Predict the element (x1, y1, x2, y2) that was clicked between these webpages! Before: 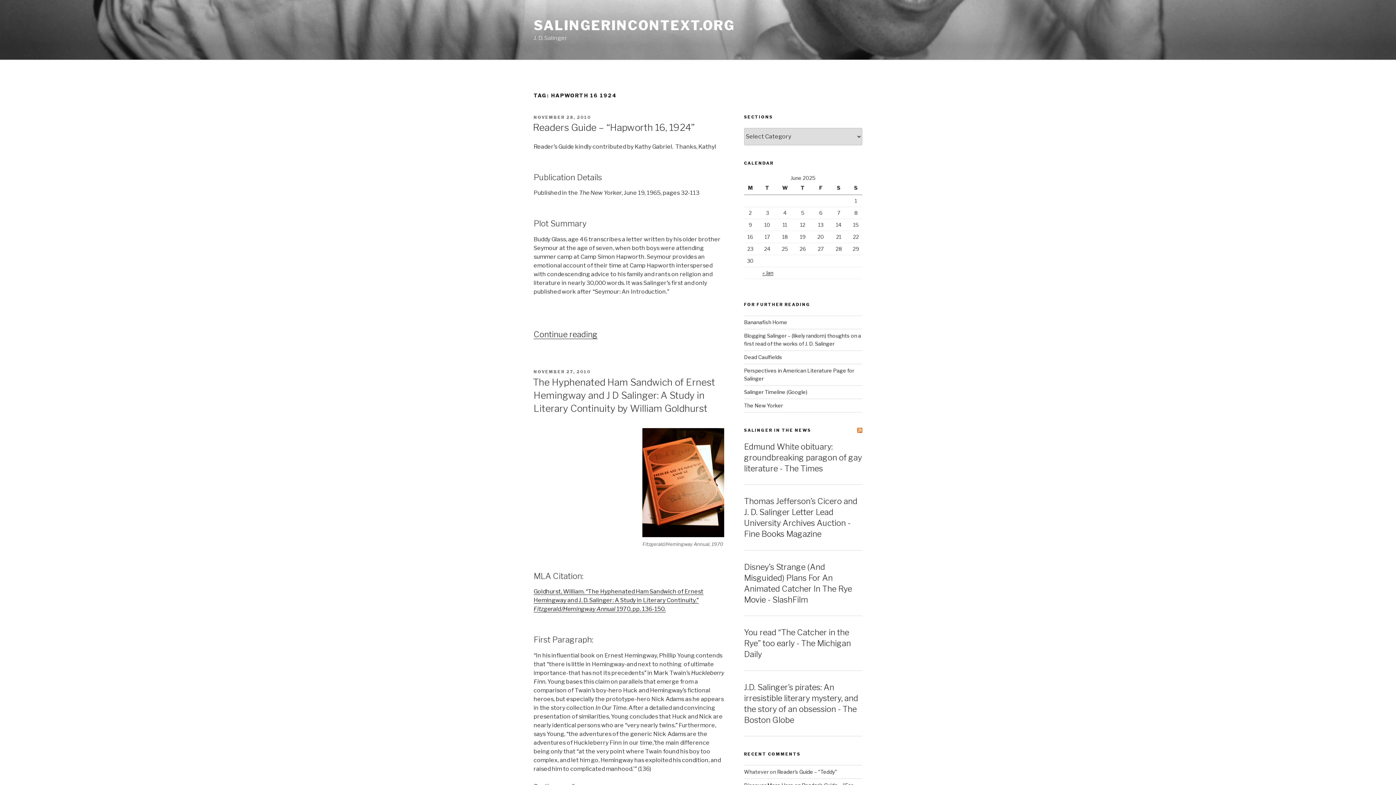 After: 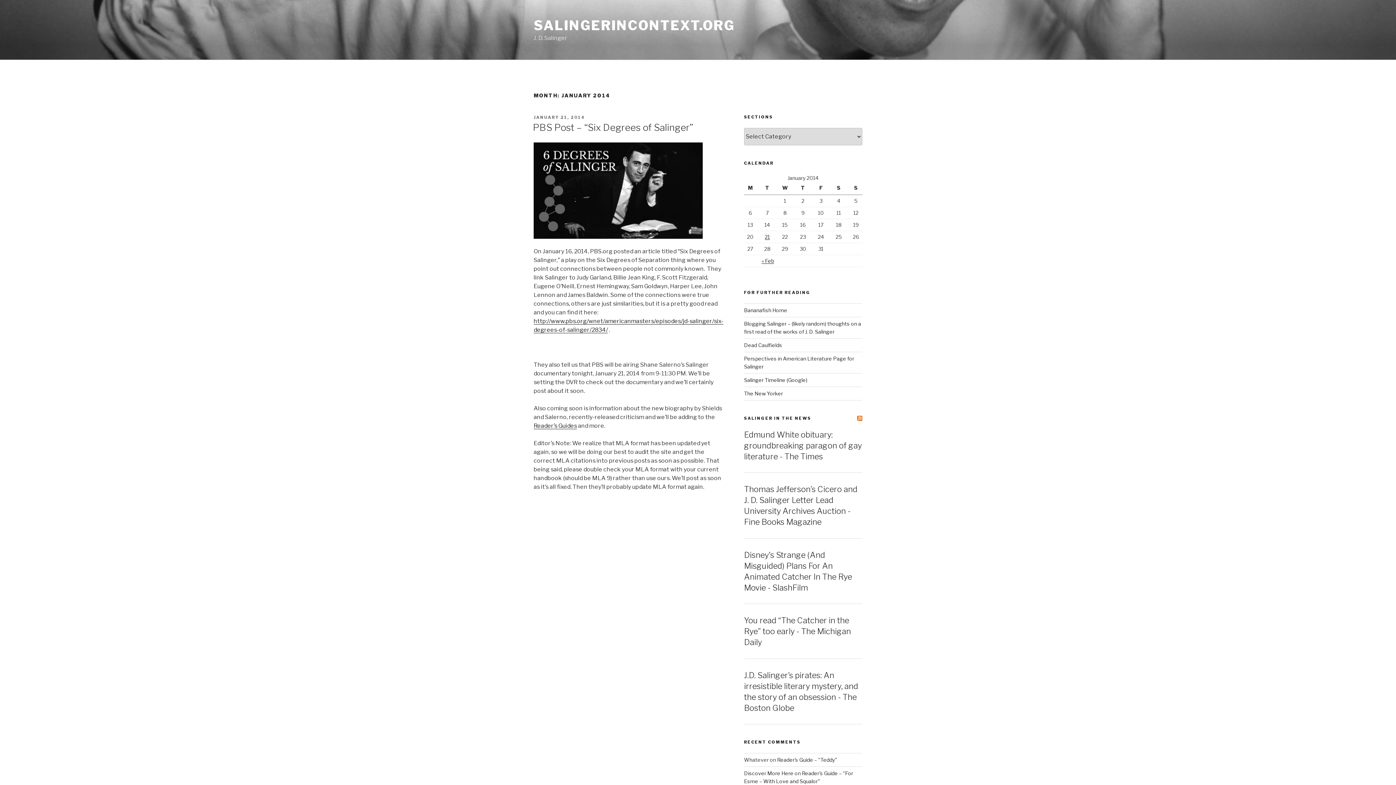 Action: bbox: (762, 269, 773, 275) label: « Jan